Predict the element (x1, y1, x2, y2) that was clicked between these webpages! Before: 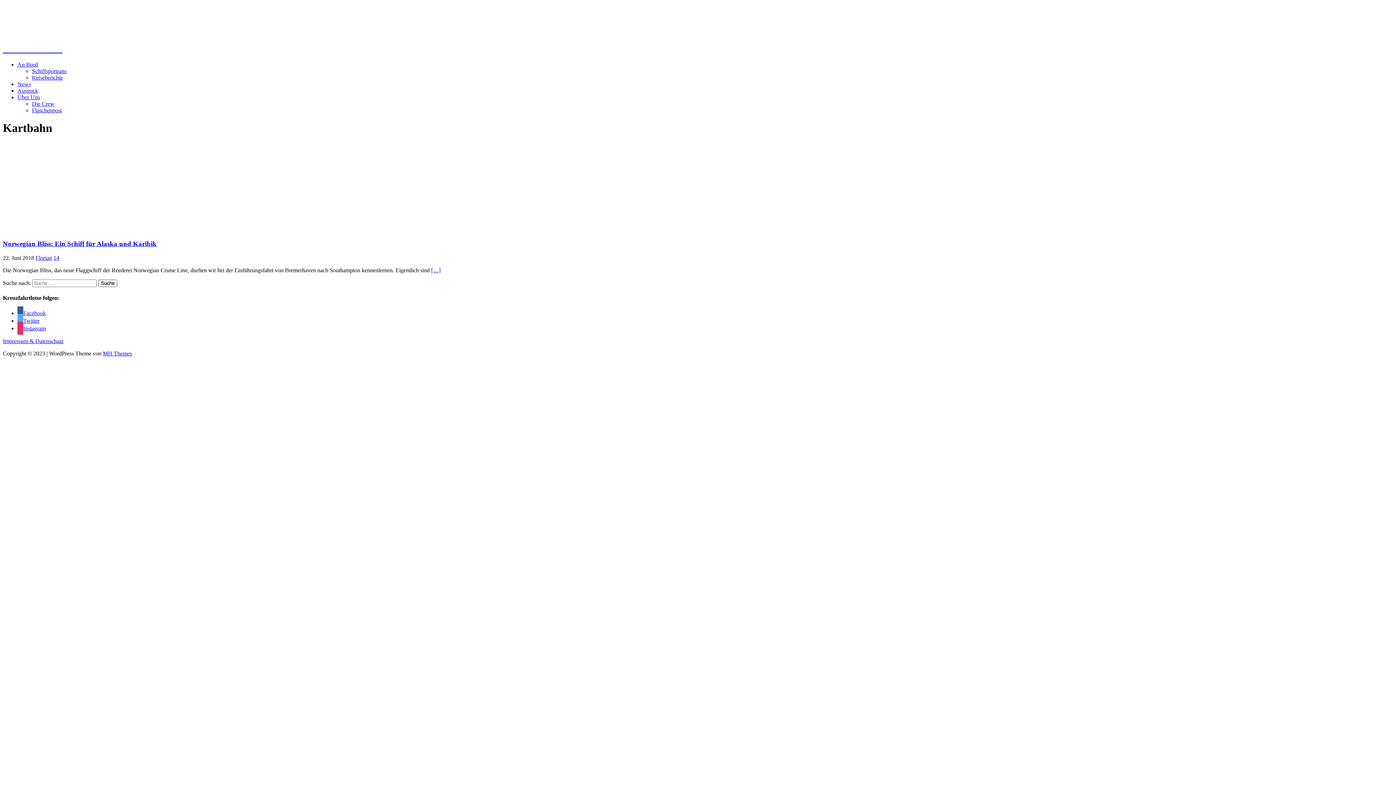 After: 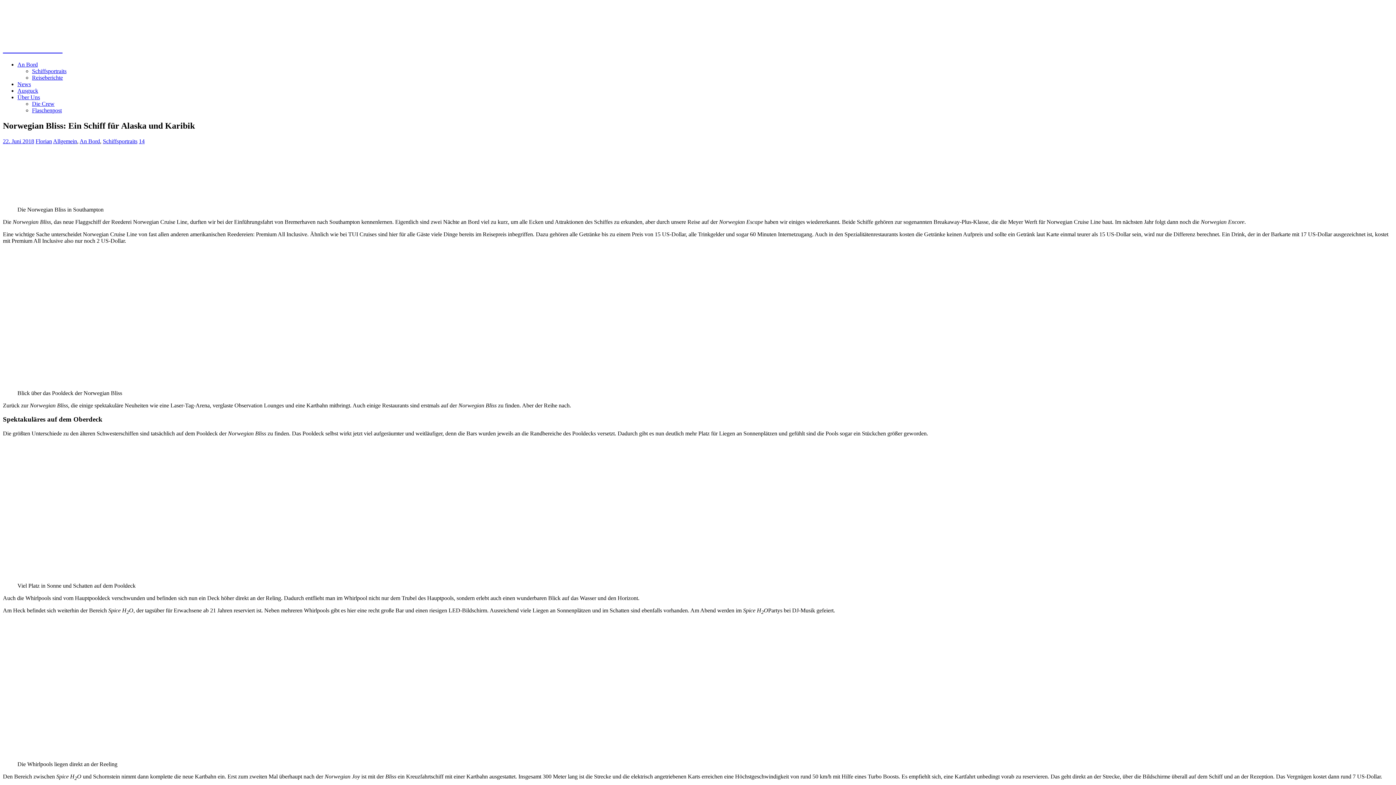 Action: label: […] bbox: (431, 267, 440, 273)